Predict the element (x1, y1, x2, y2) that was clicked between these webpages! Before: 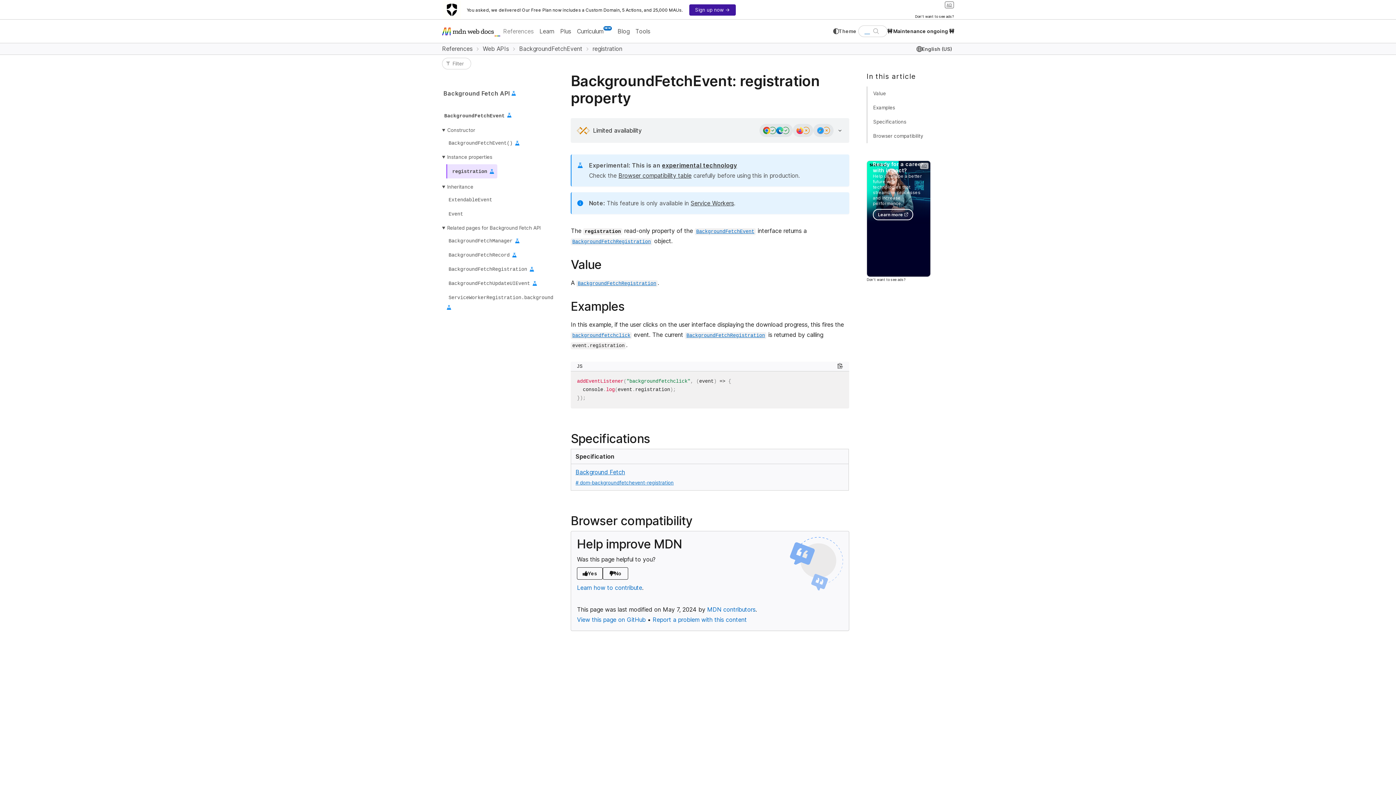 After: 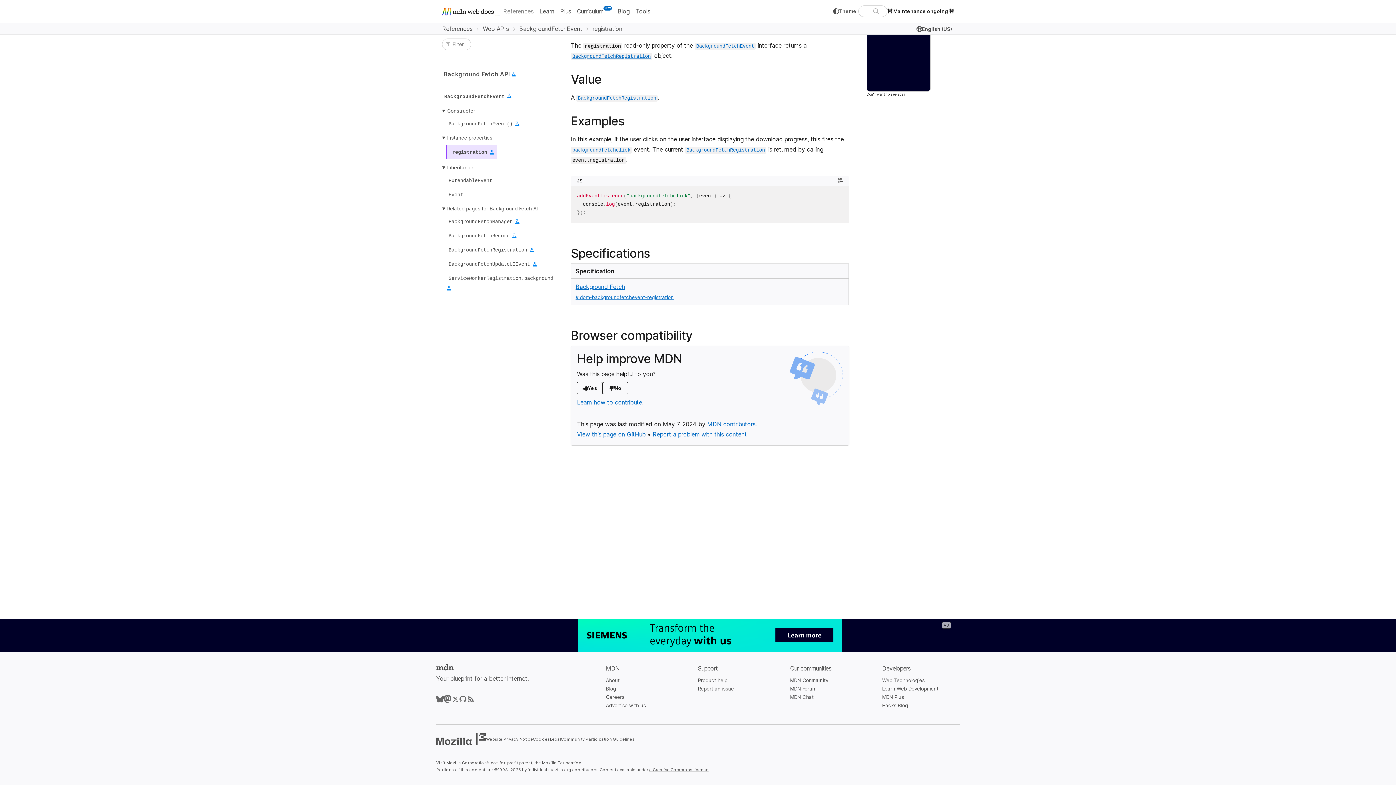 Action: label: Examples bbox: (866, 100, 901, 114)